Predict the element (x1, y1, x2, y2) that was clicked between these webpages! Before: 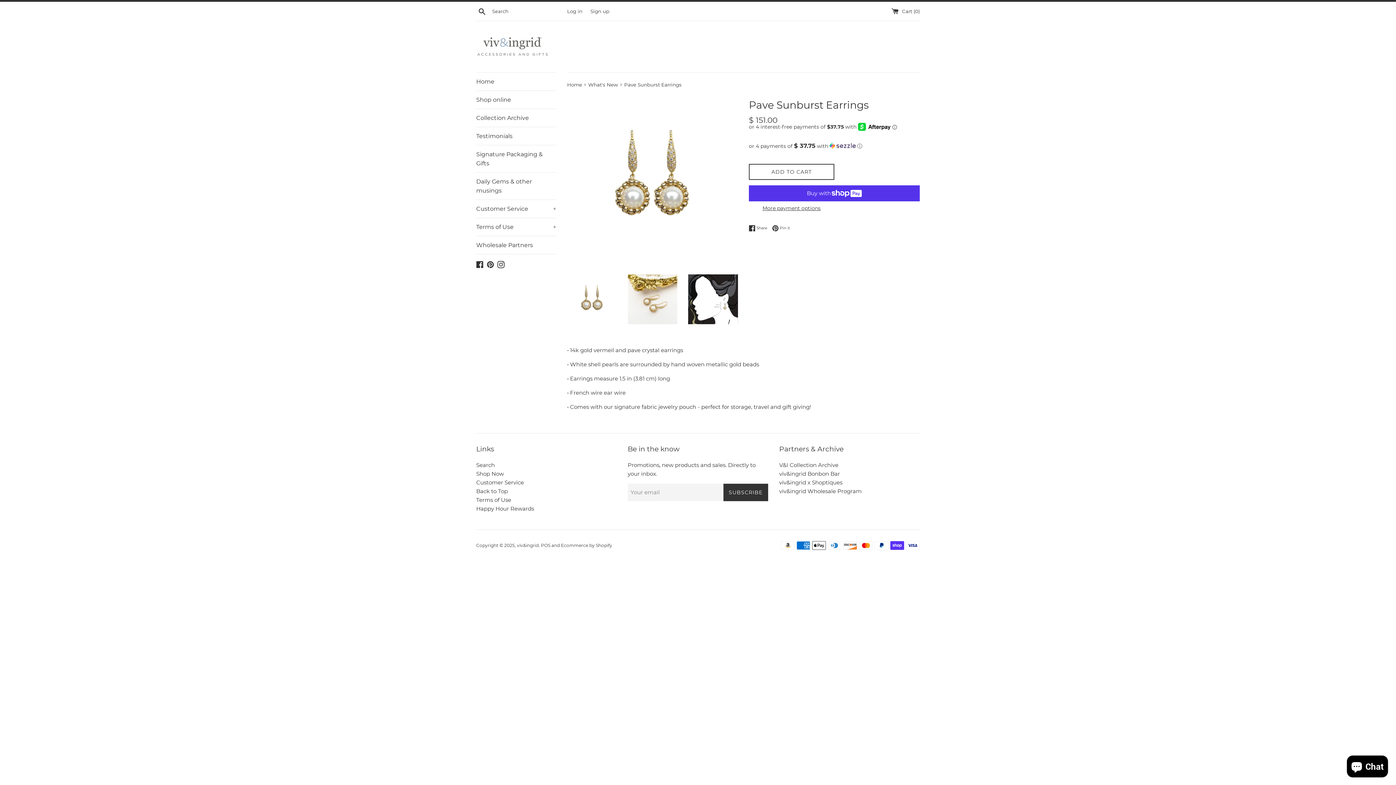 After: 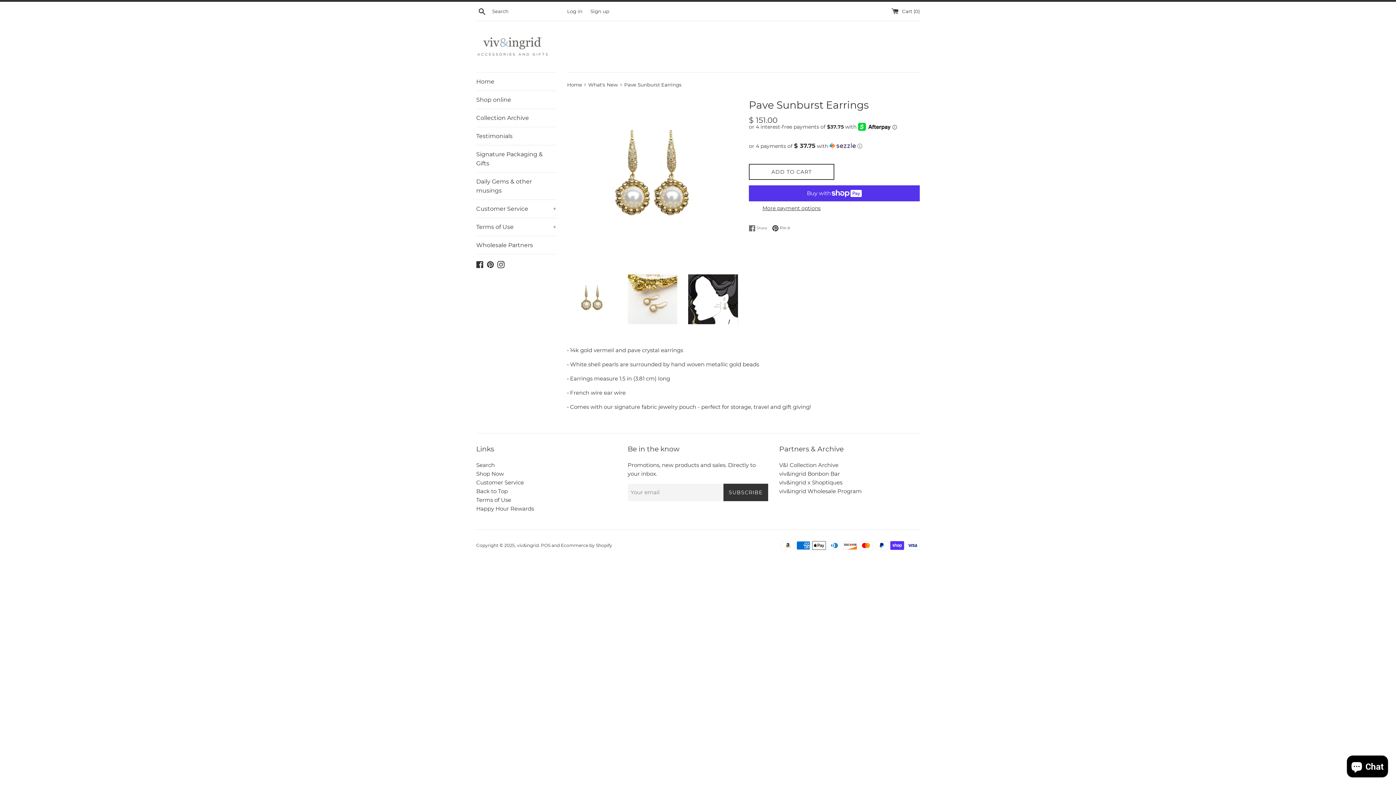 Action: bbox: (749, 225, 770, 231) label:  Share
Share on Facebook